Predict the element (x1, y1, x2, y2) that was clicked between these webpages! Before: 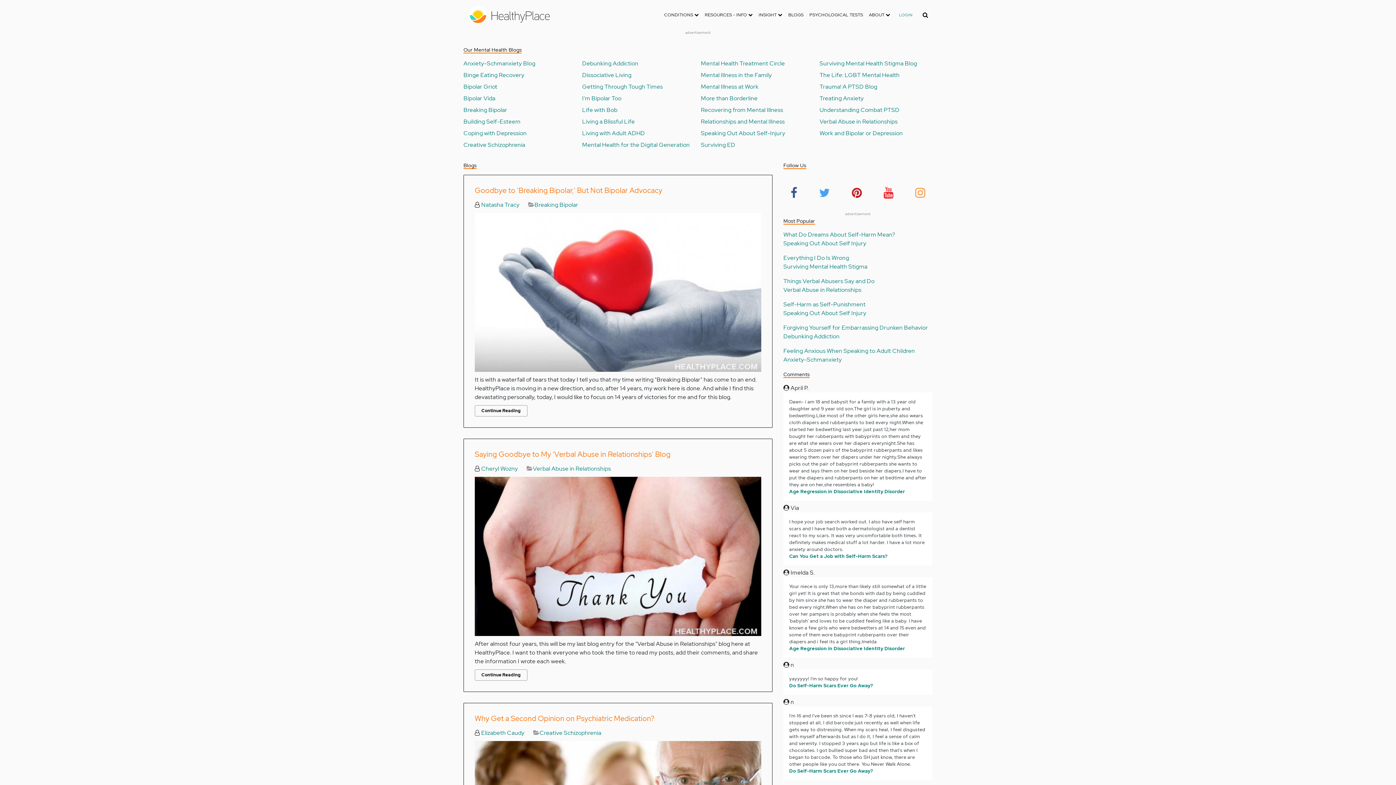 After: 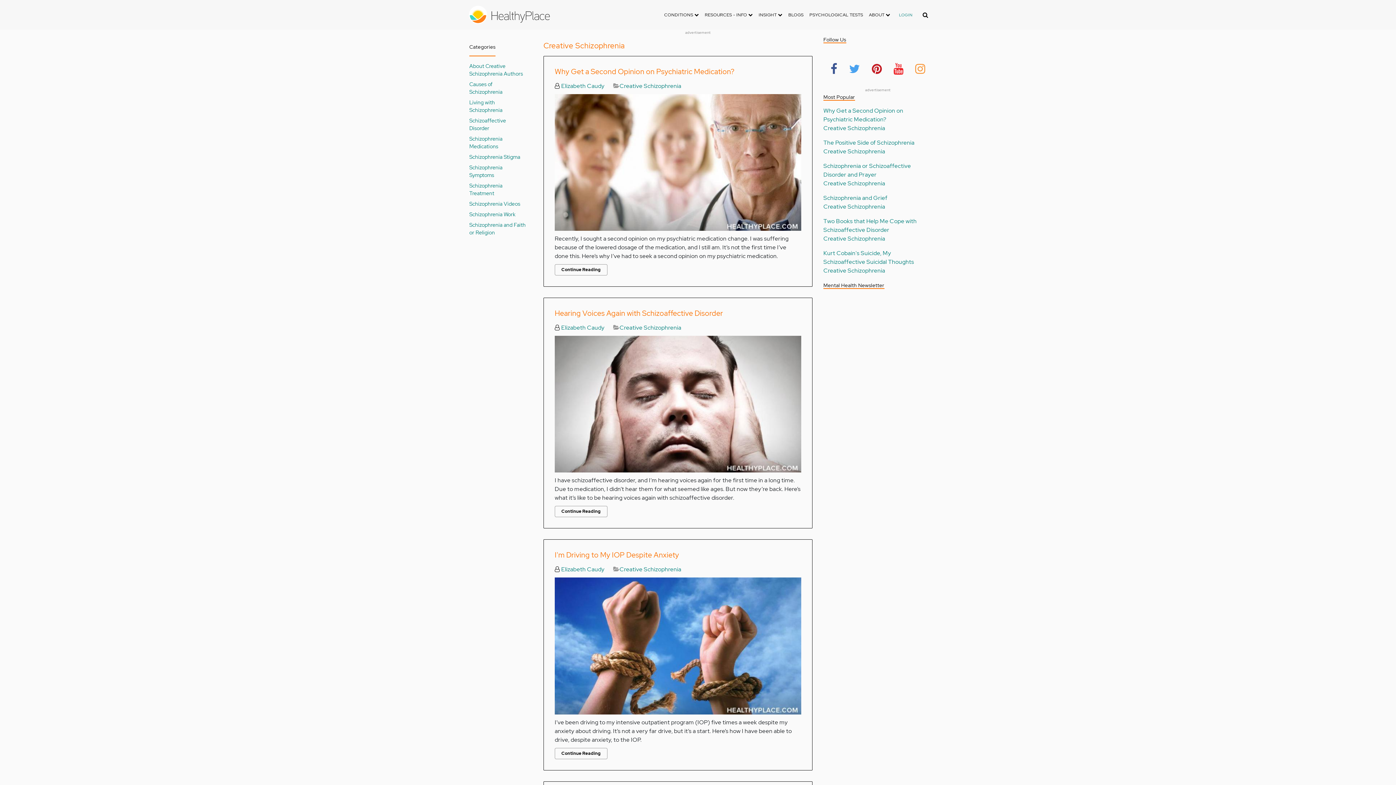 Action: bbox: (463, 141, 525, 148) label: Creative Schizophrenia